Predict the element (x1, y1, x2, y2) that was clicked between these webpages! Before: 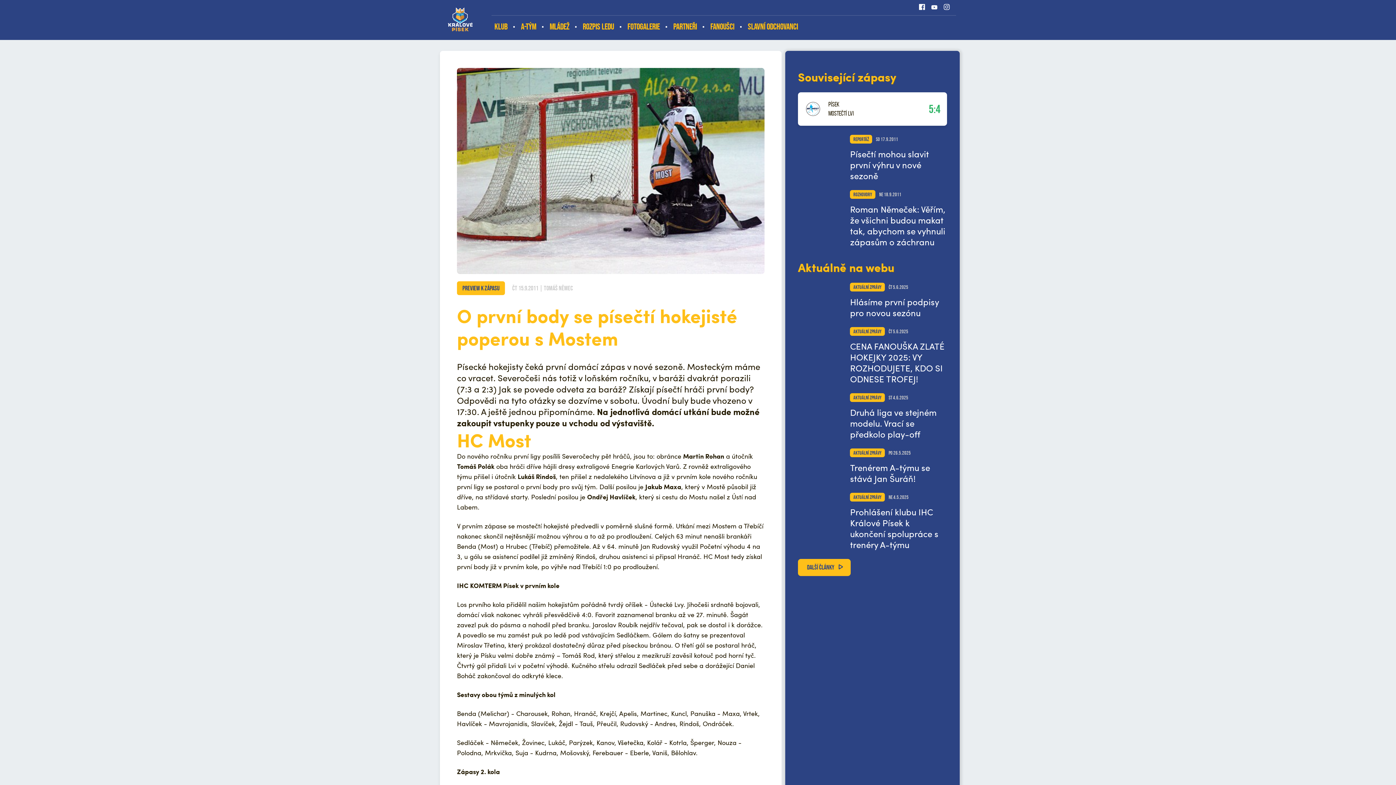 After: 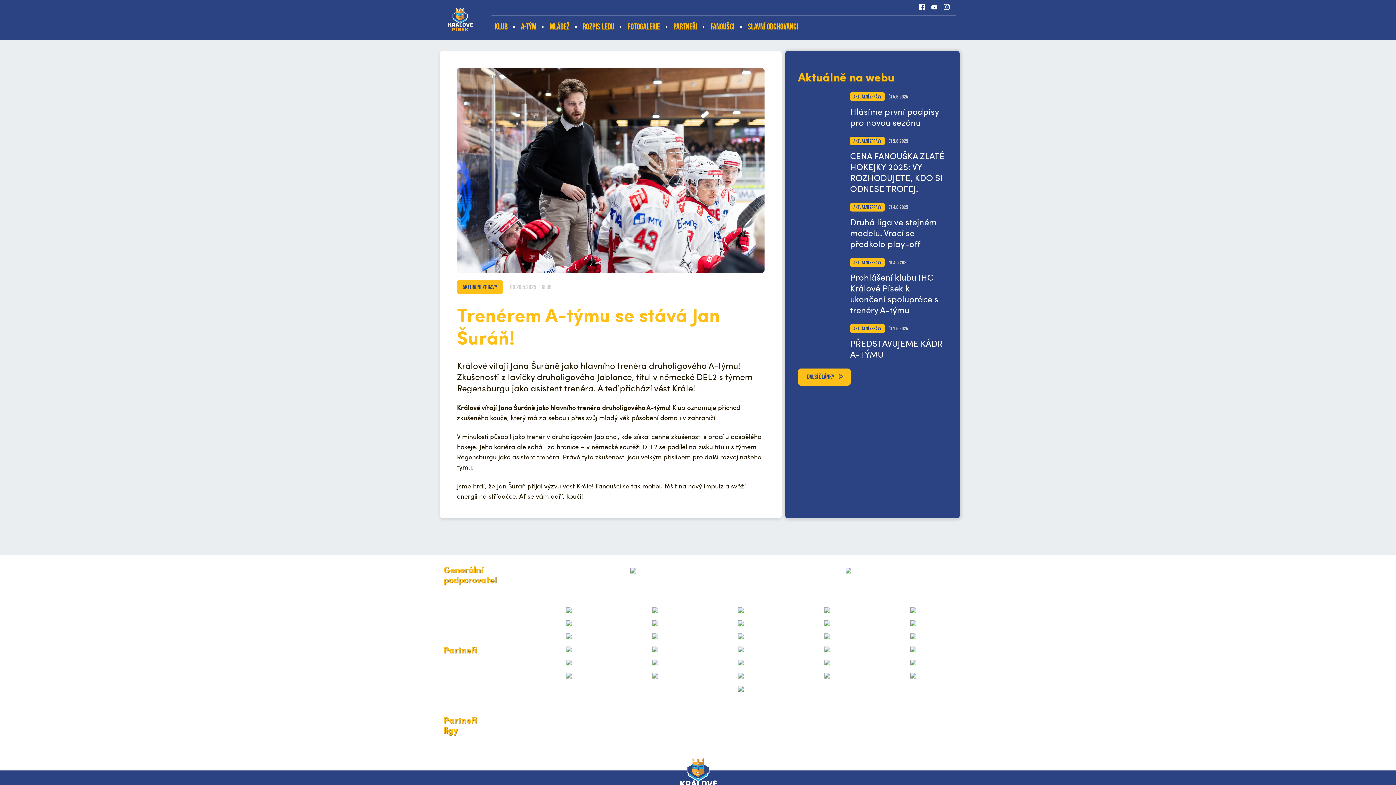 Action: bbox: (850, 461, 930, 484) label: Trenérem A-týmu se stává Jan Šuráň!